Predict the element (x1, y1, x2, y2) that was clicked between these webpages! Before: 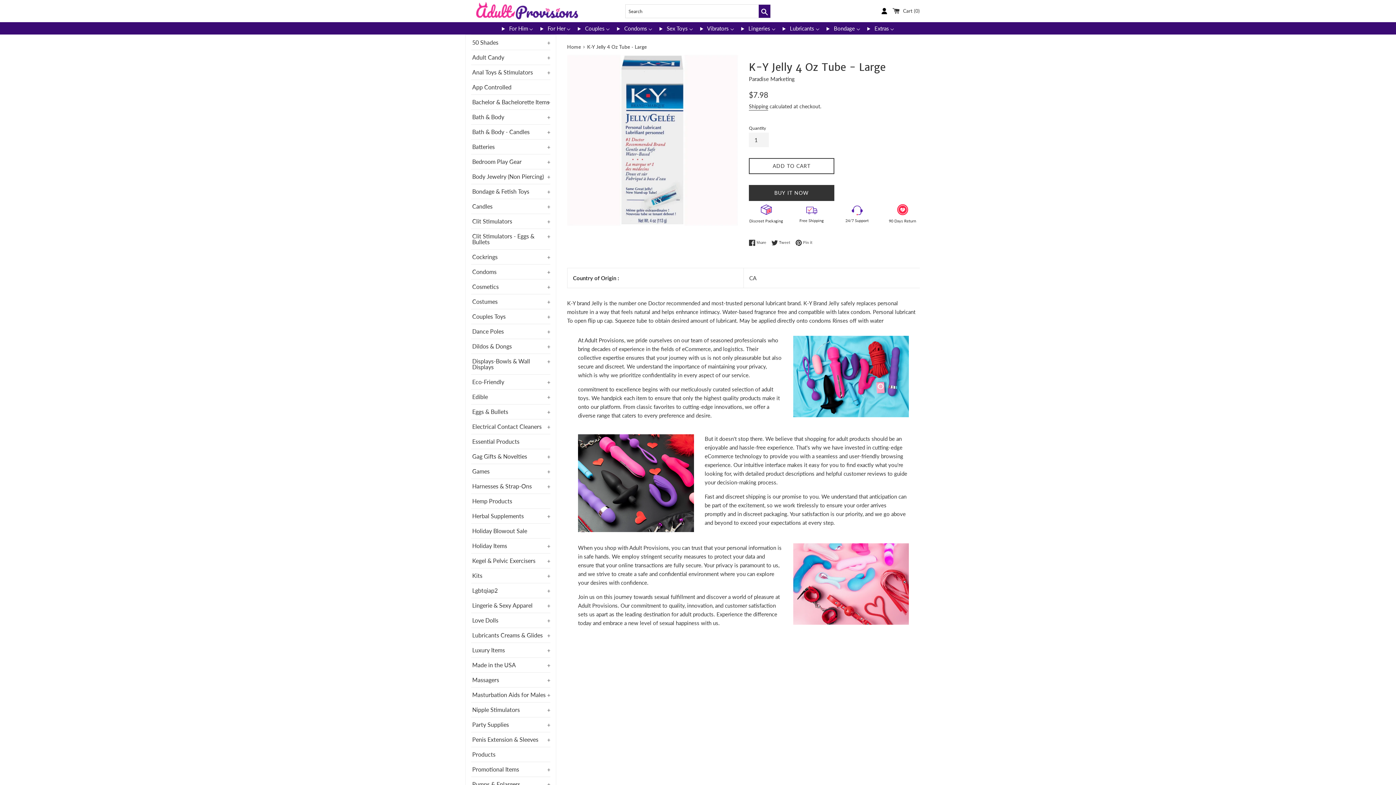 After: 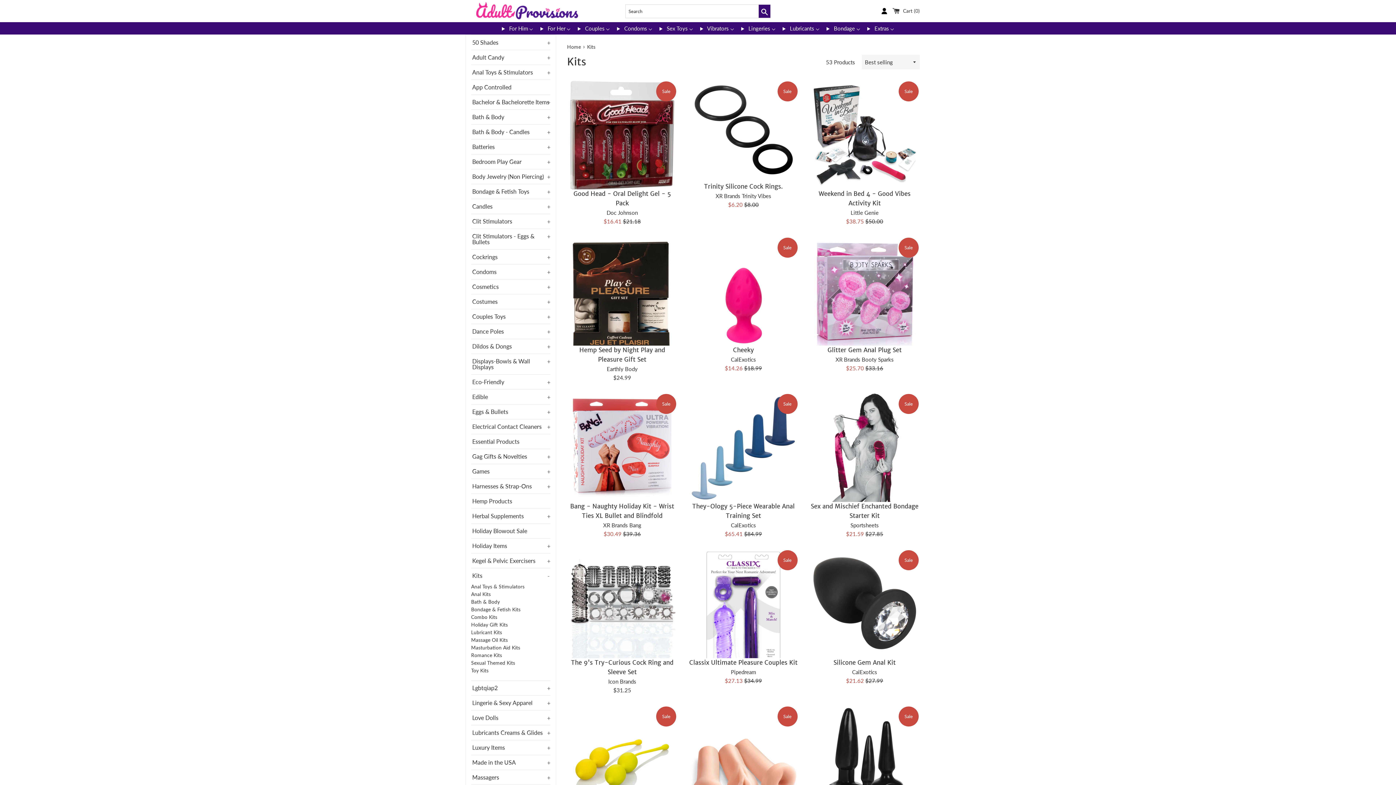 Action: label: Kits bbox: (472, 572, 482, 579)